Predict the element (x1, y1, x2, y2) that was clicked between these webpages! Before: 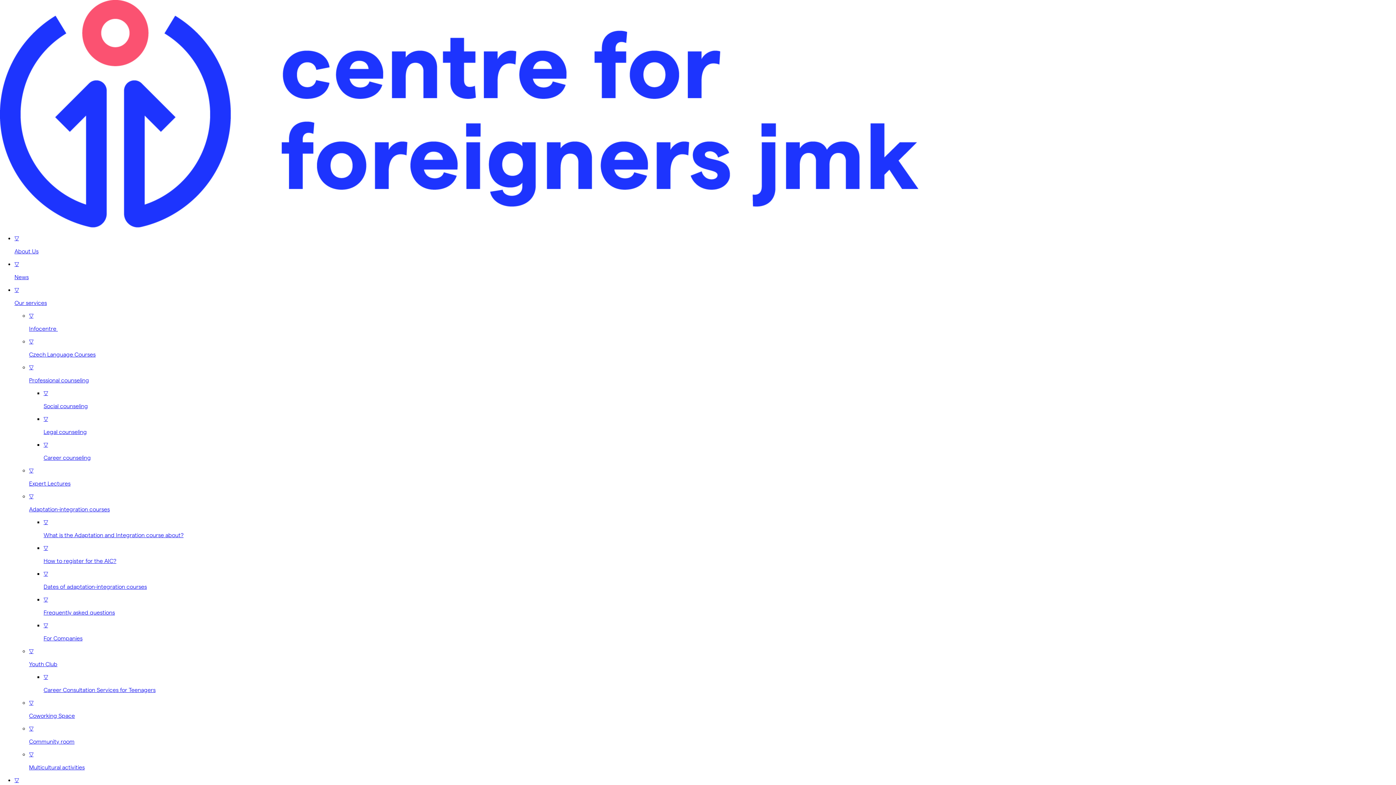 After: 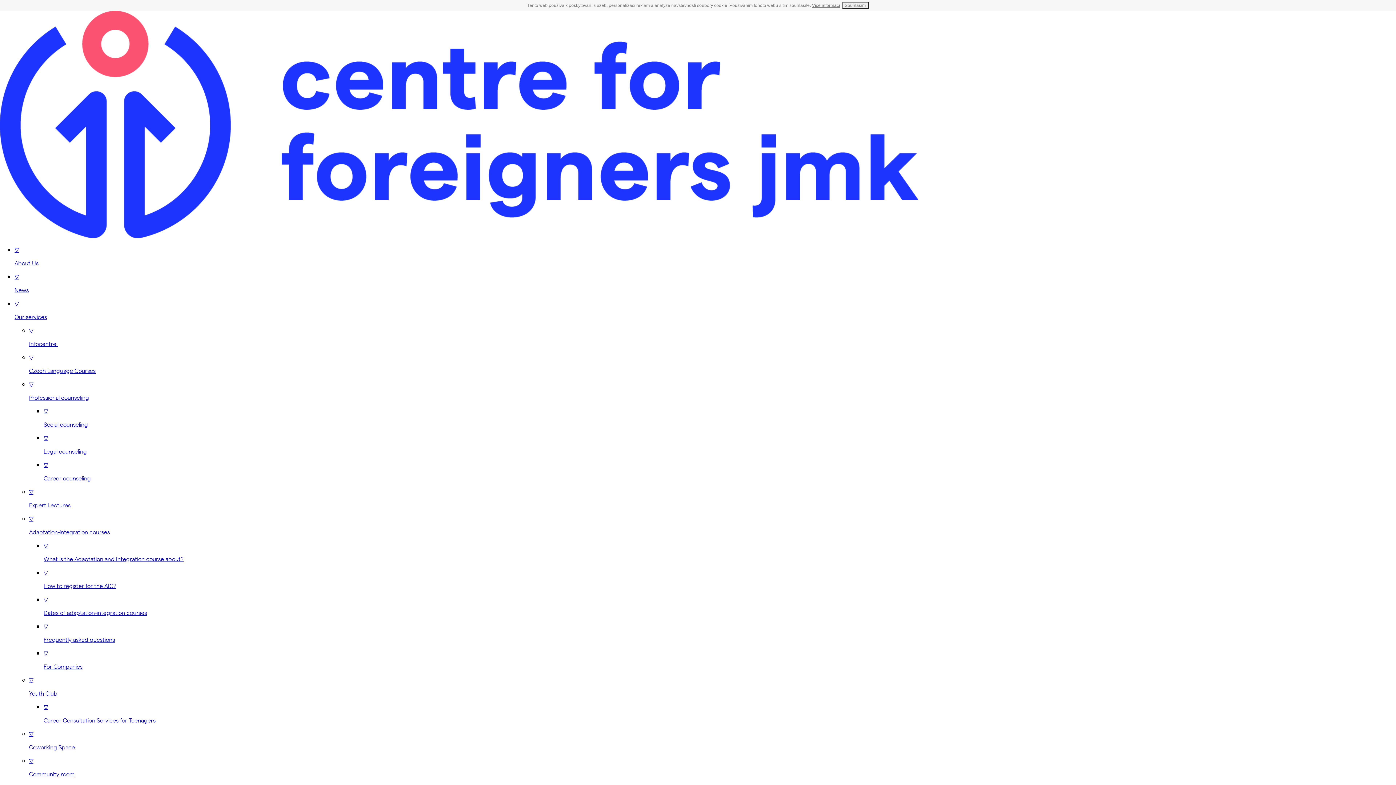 Action: bbox: (0, 221, 918, 228)